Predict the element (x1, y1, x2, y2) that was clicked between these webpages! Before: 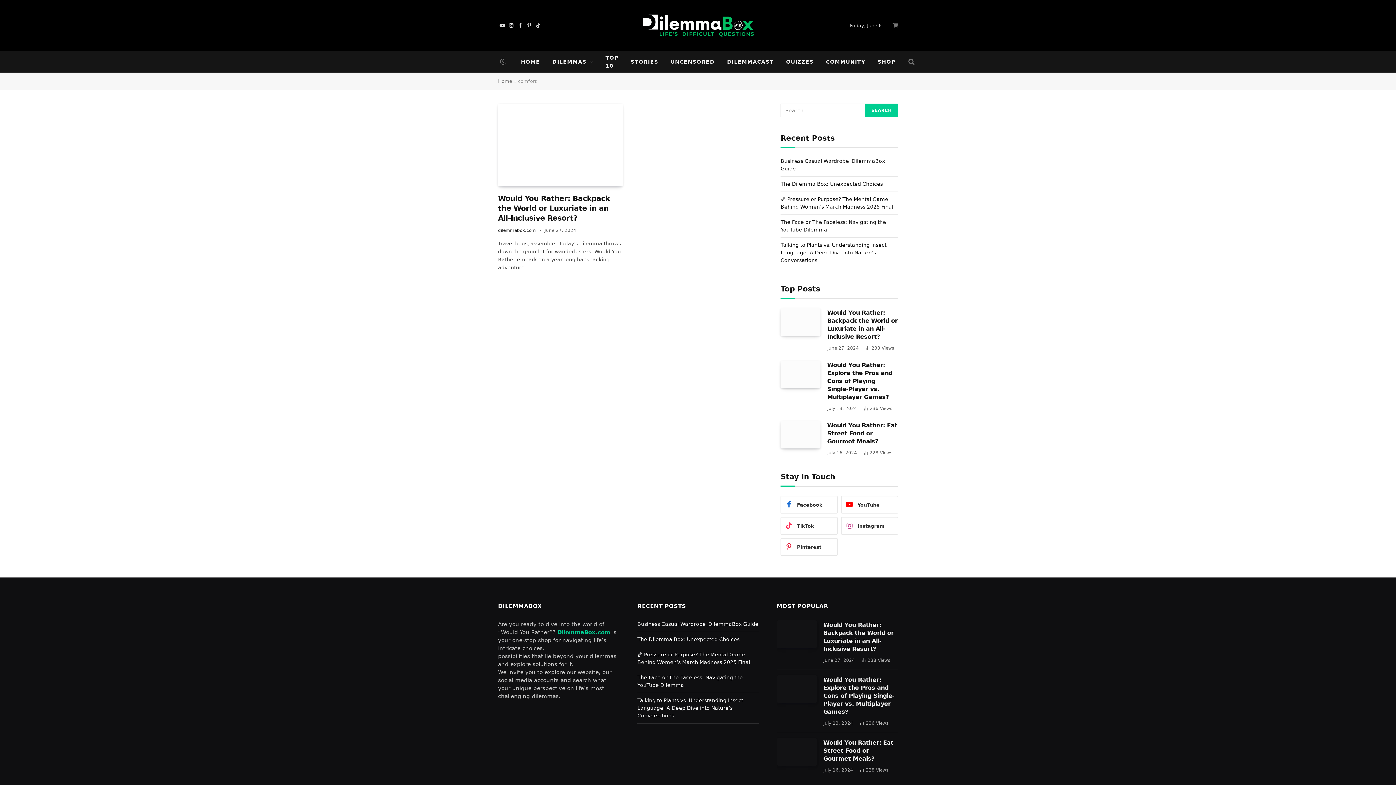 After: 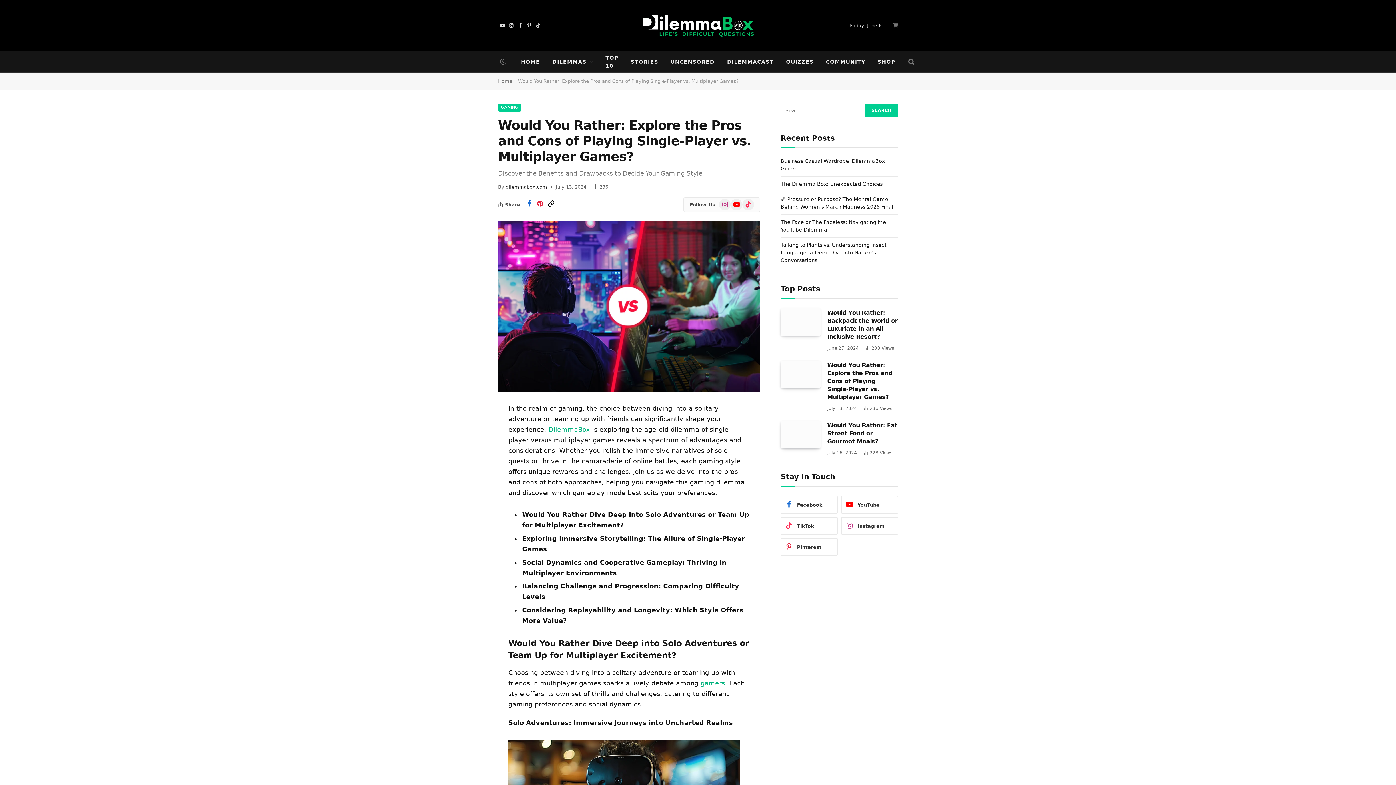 Action: bbox: (780, 360, 820, 388)